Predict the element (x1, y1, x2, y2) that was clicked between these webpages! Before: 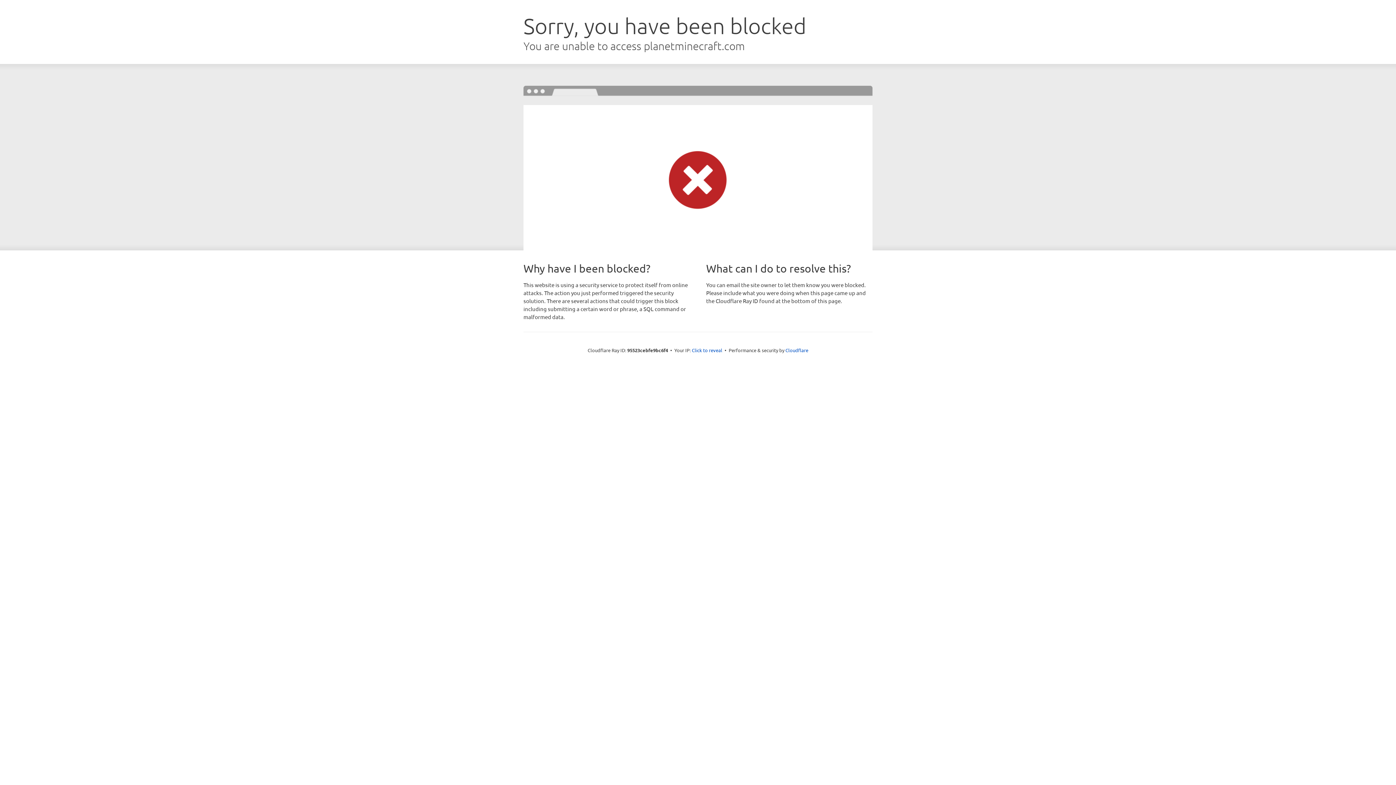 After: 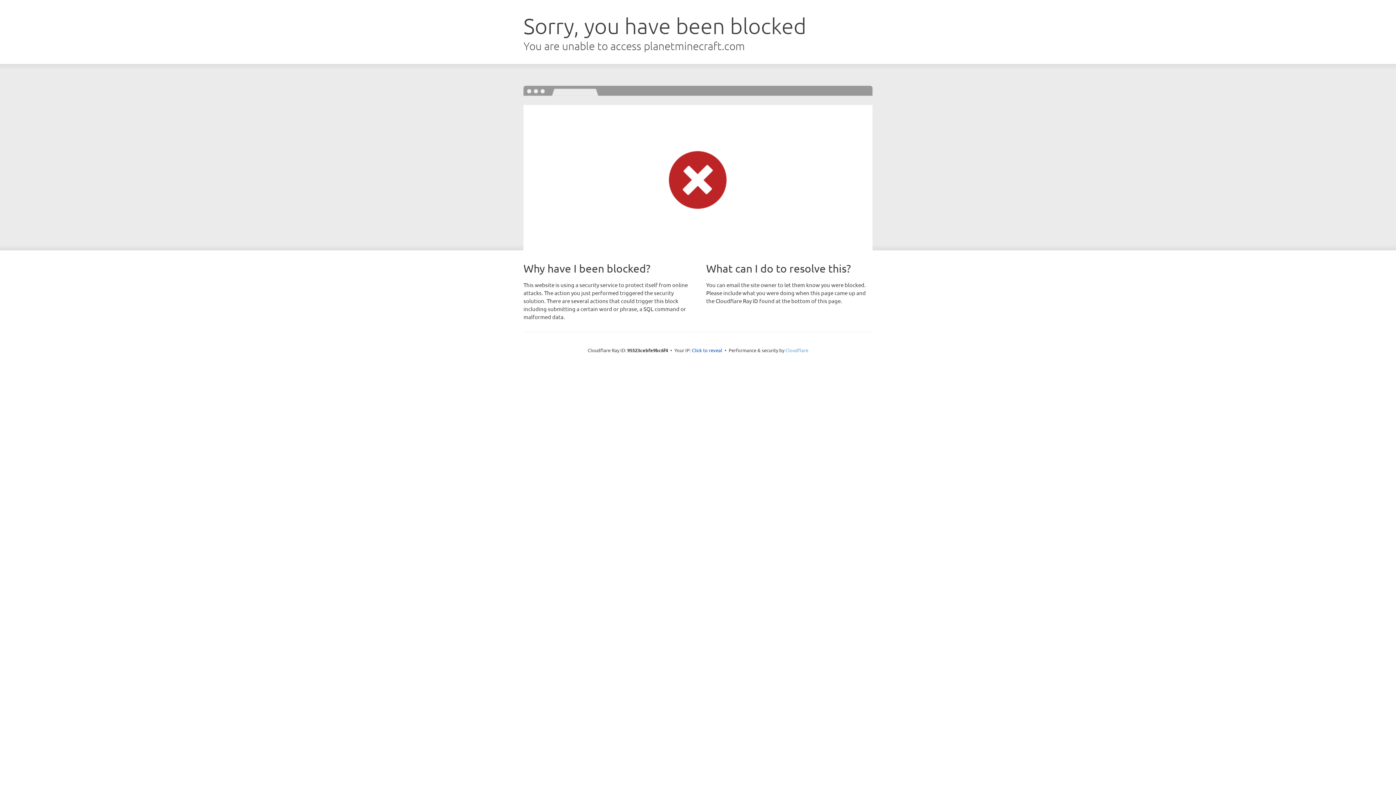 Action: bbox: (785, 347, 808, 353) label: Cloudflare